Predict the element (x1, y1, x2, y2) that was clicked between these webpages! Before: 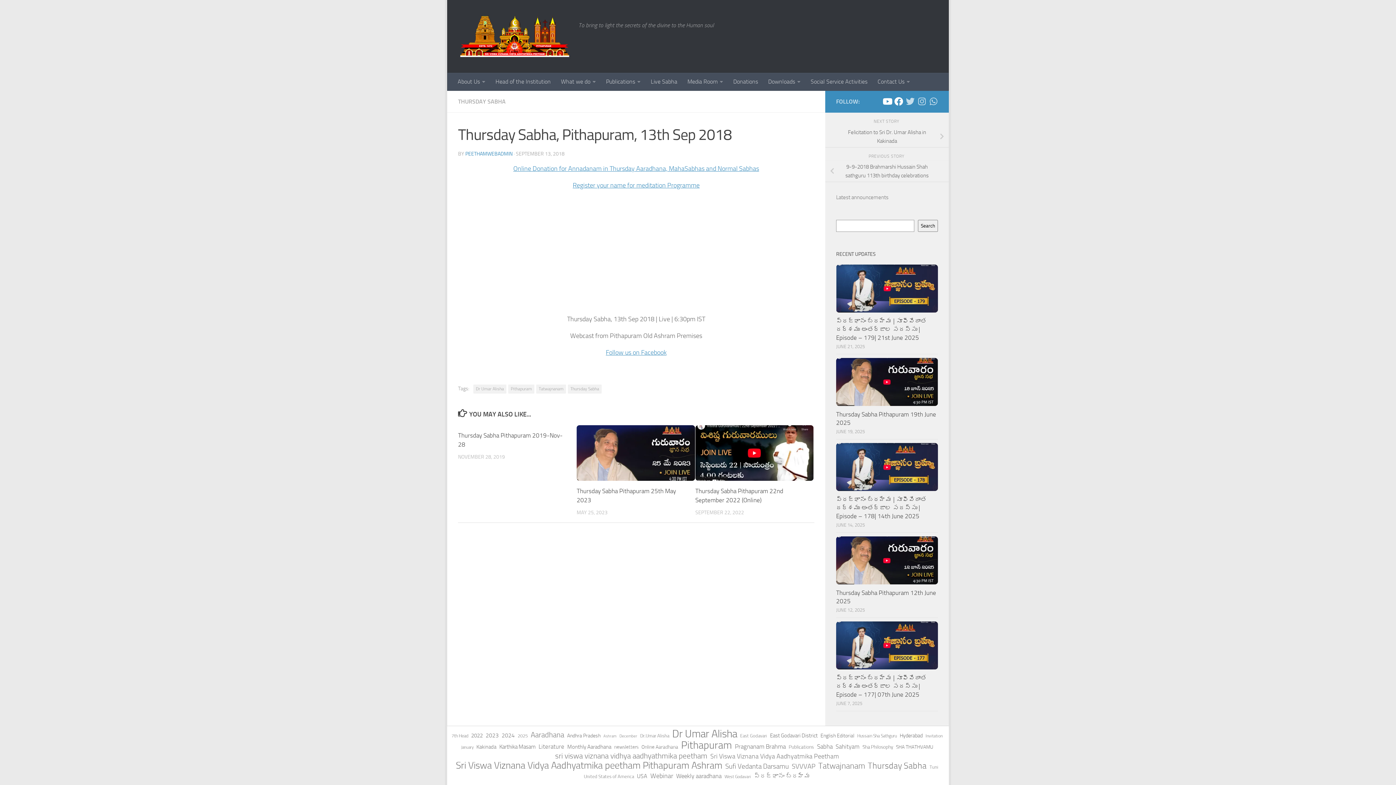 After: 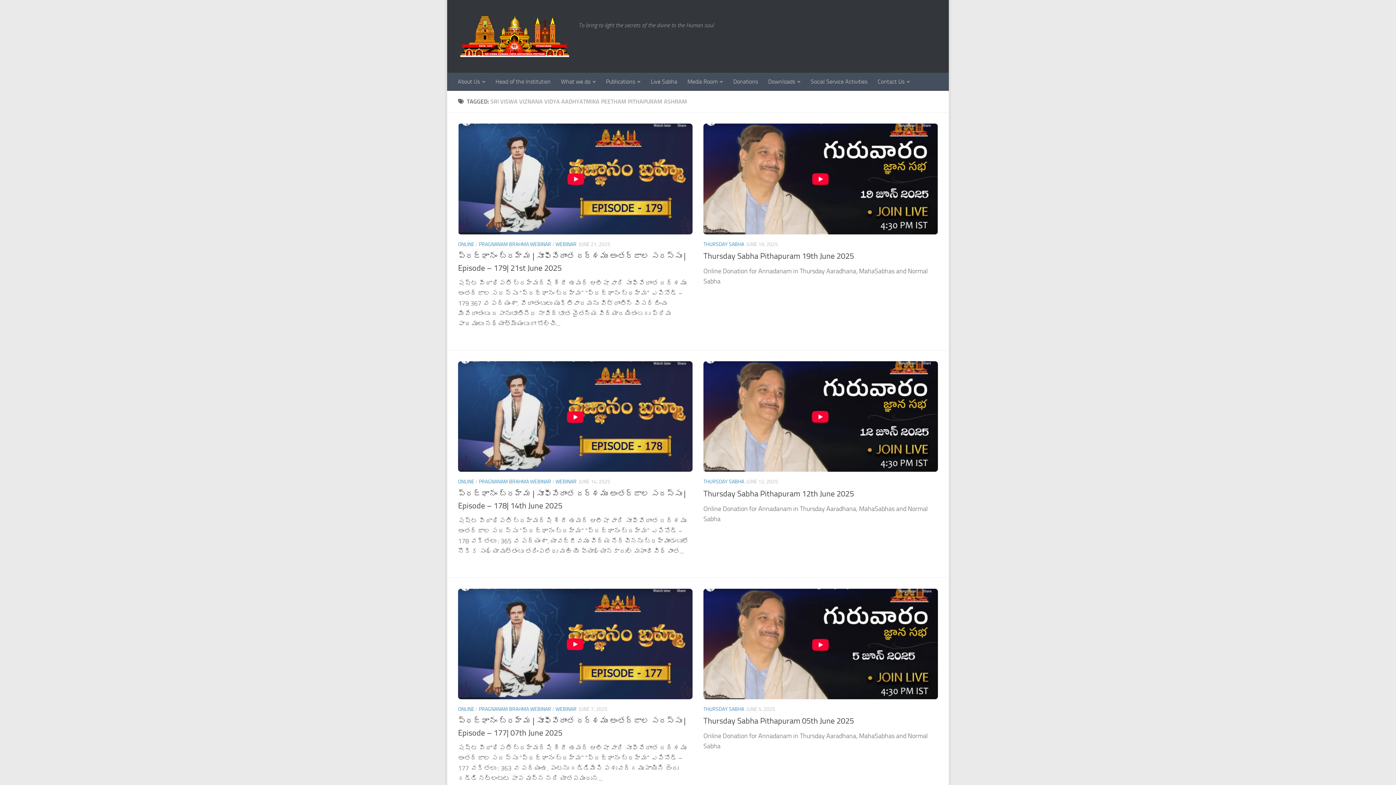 Action: bbox: (456, 761, 722, 770) label: Sri Viswa Viznana Vidya Aadhyatmika peetham Pithapuram Ashram (993 items)